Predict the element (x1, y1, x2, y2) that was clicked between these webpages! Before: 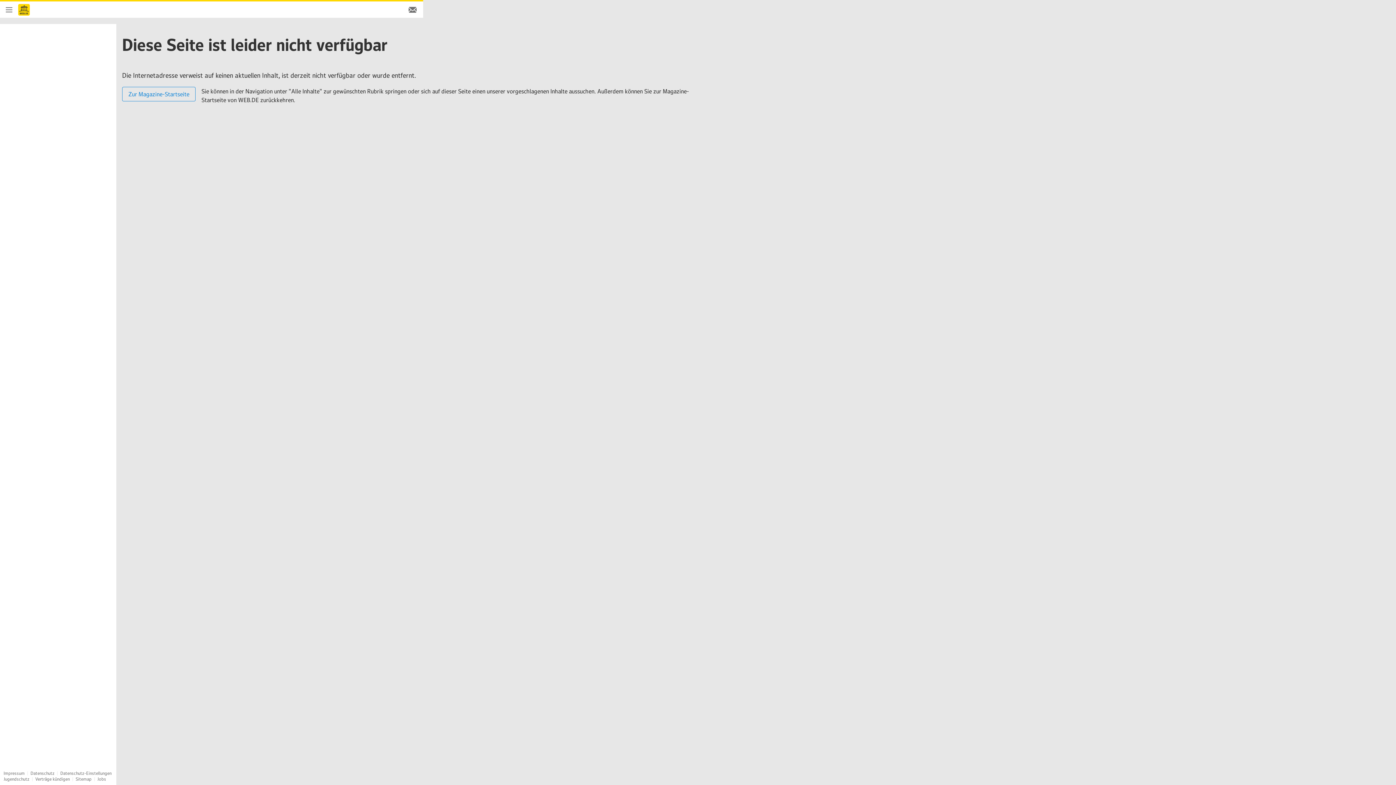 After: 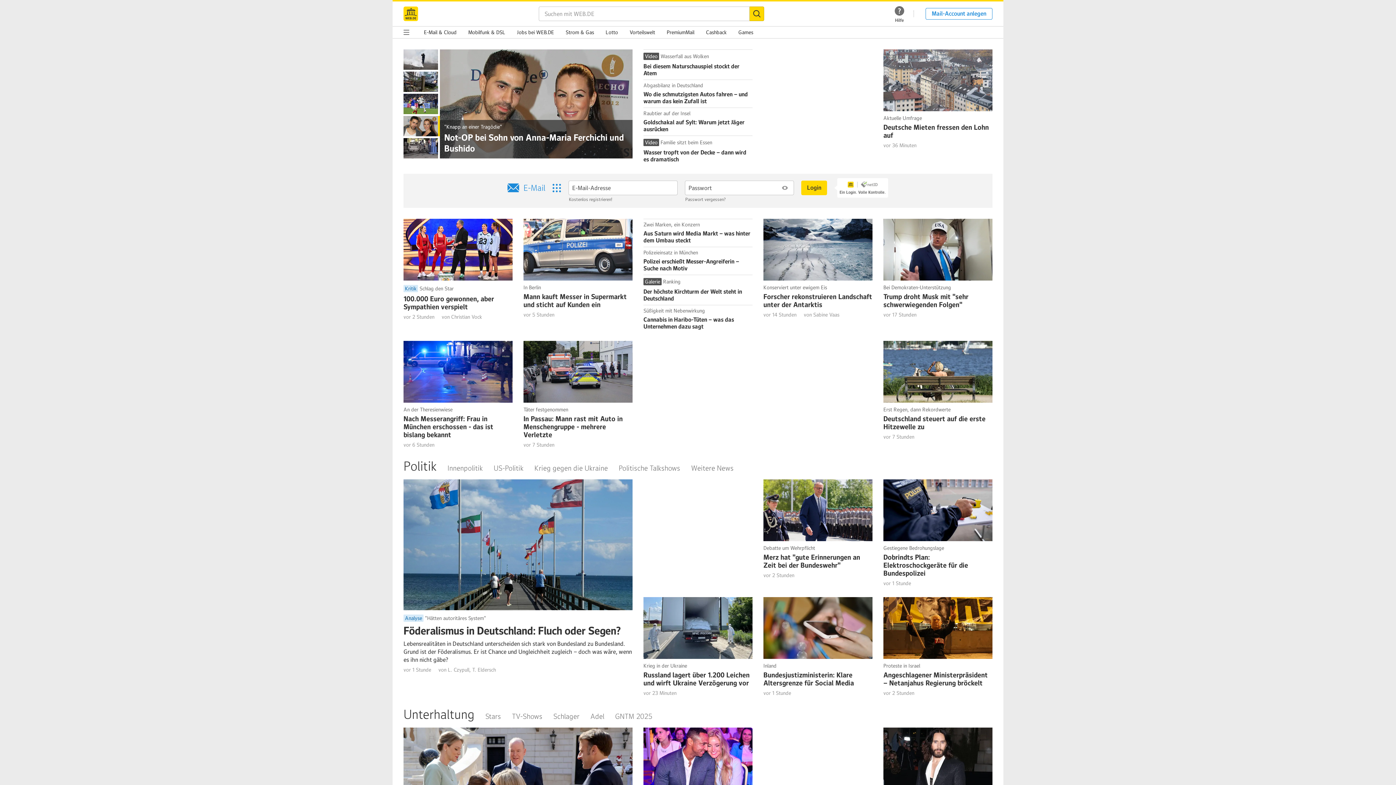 Action: label: E-Mail Login bbox: (402, 12, 423, 19)